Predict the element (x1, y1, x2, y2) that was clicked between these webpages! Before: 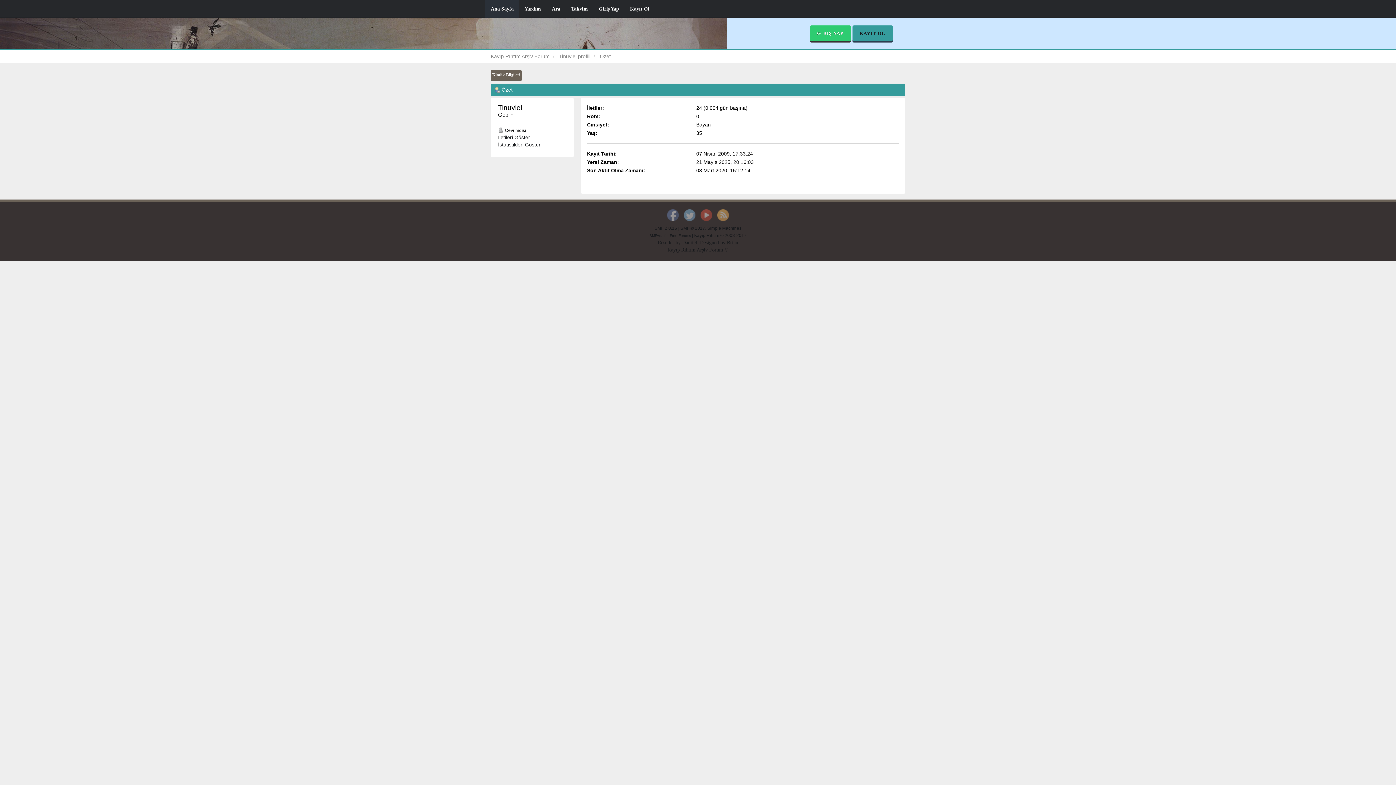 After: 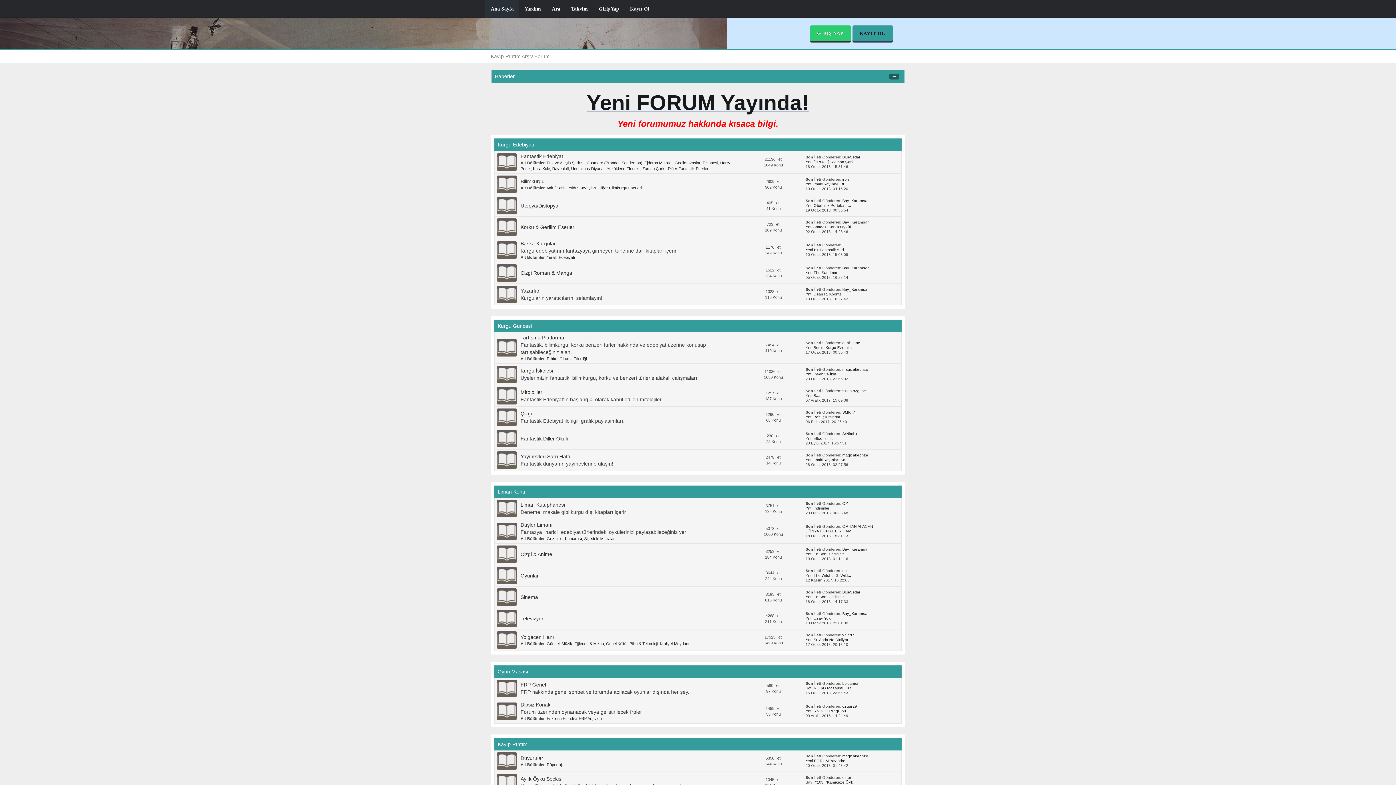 Action: label: Ana Sayfa bbox: (485, 0, 519, 18)